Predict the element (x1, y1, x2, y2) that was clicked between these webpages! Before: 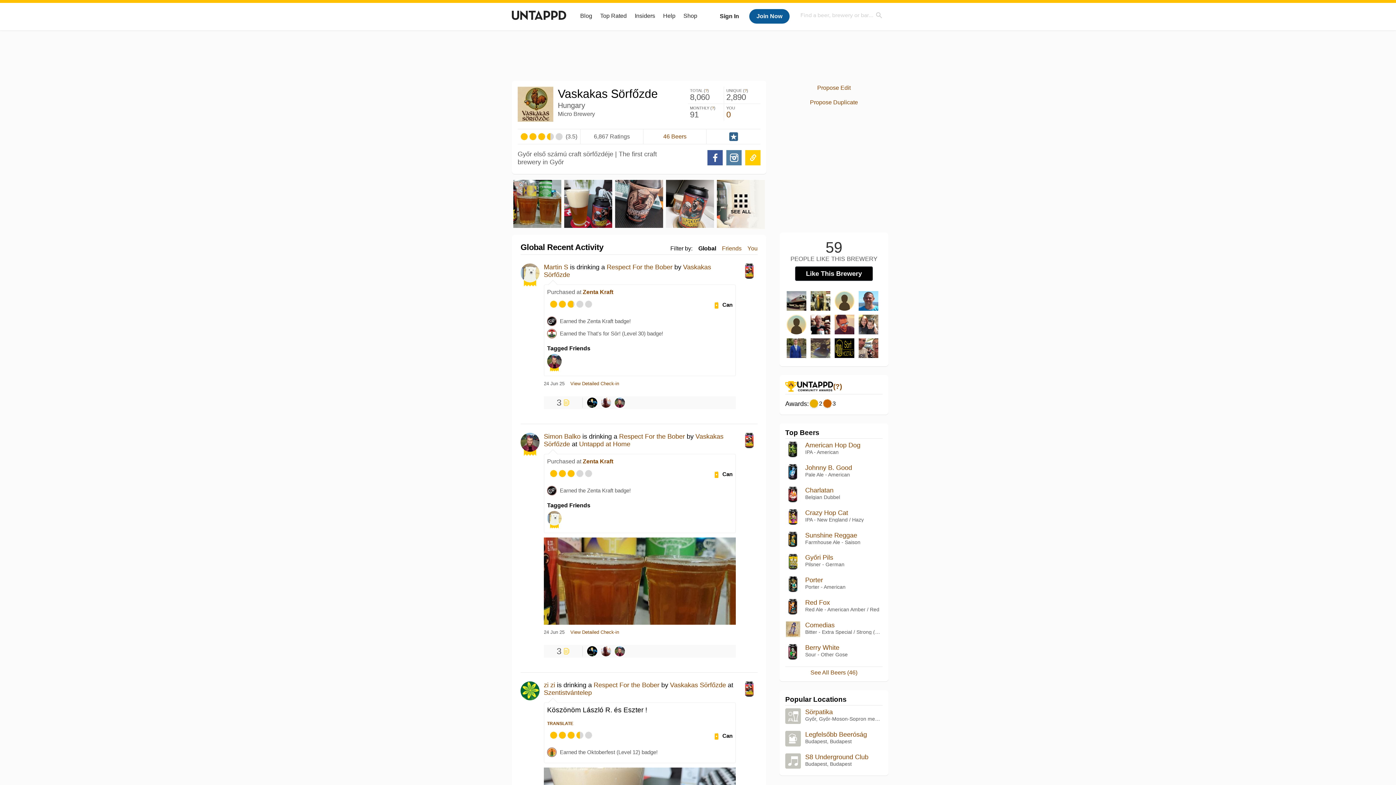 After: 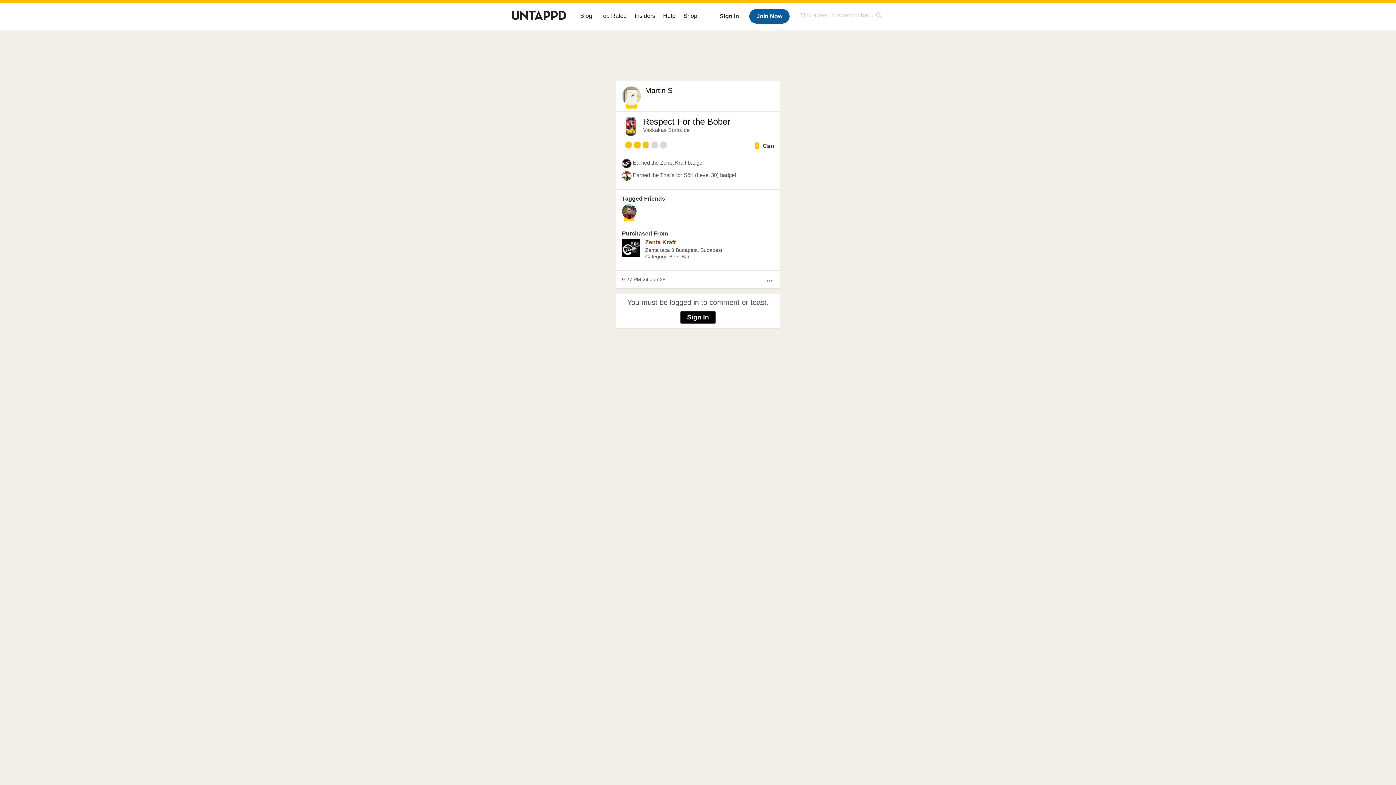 Action: label: View Detailed Check-in bbox: (570, 381, 619, 386)